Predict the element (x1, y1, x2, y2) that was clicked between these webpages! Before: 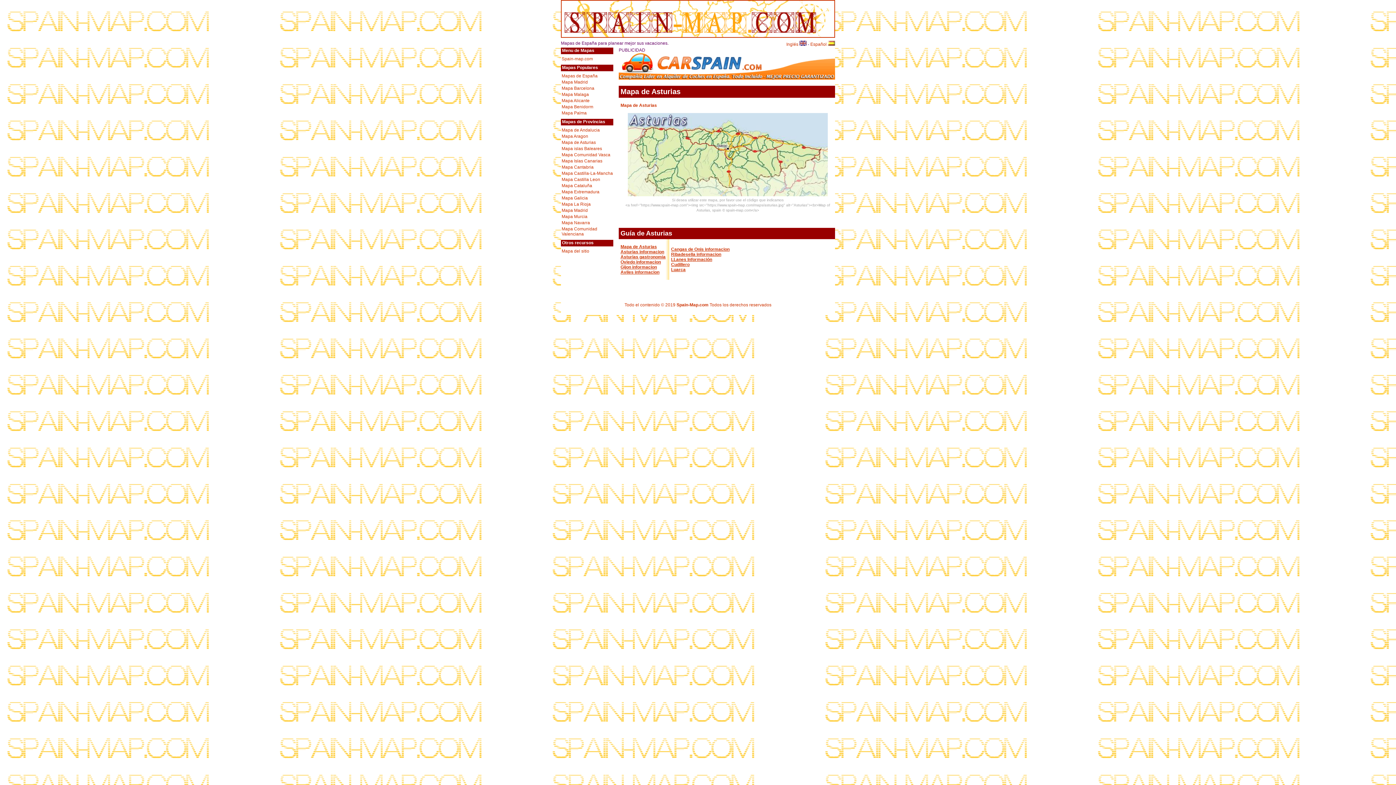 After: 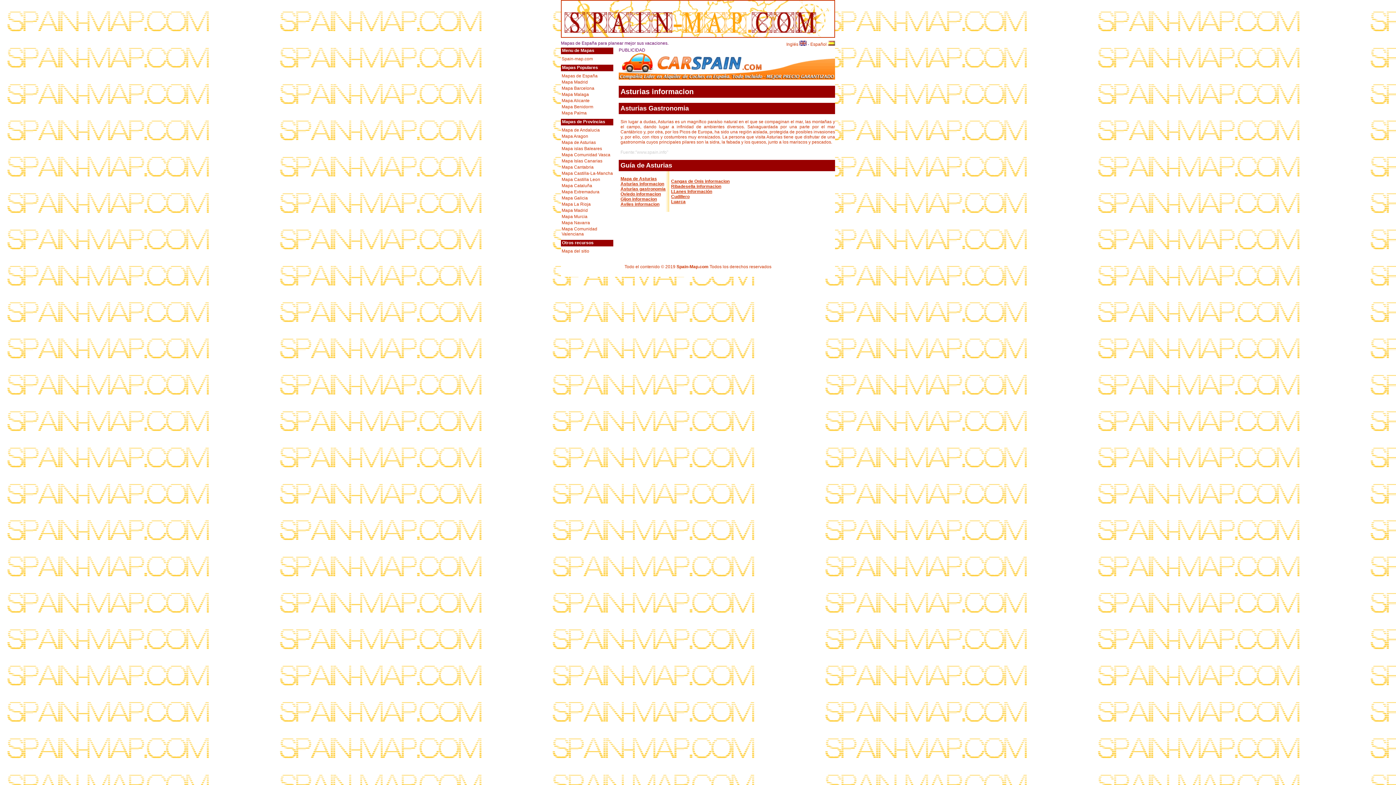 Action: label: Asturias gastronomia bbox: (620, 254, 665, 259)